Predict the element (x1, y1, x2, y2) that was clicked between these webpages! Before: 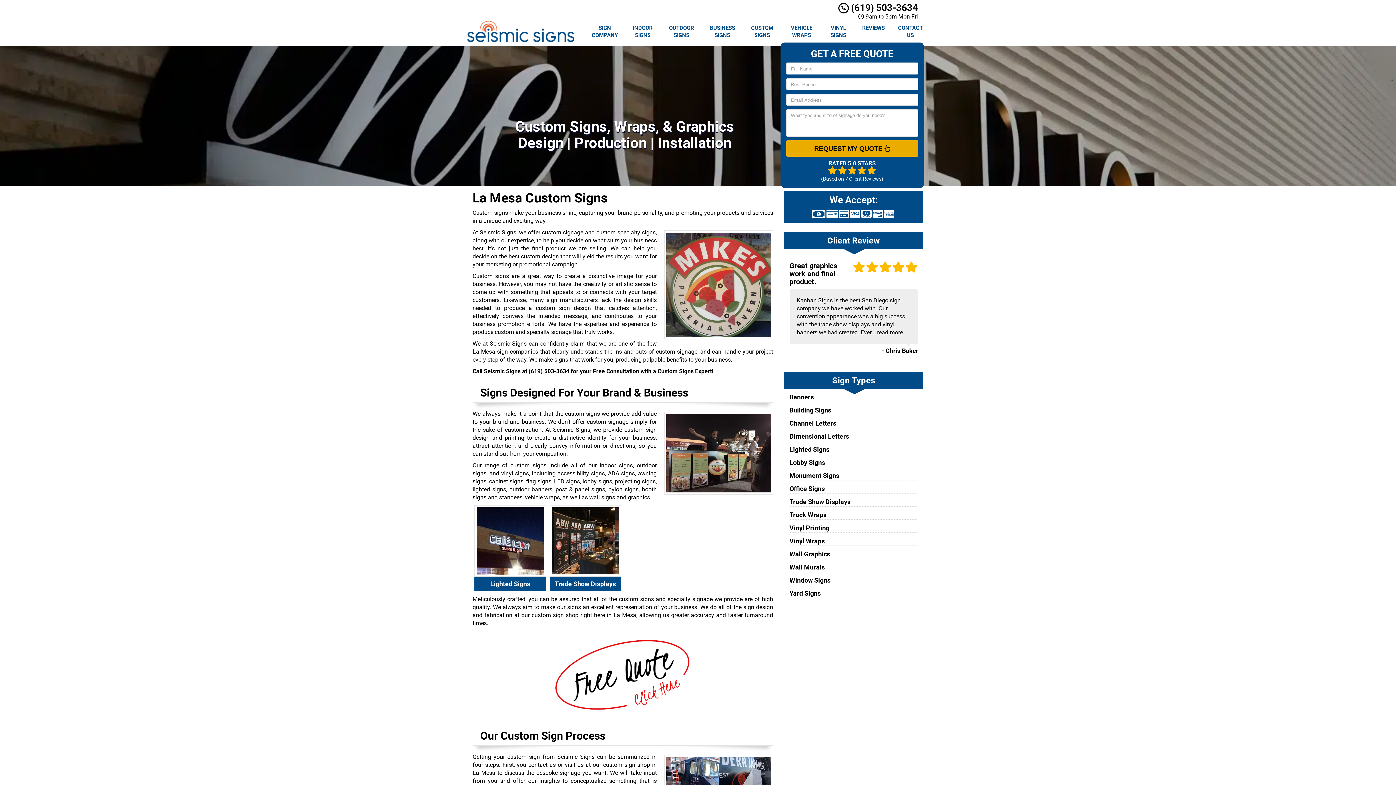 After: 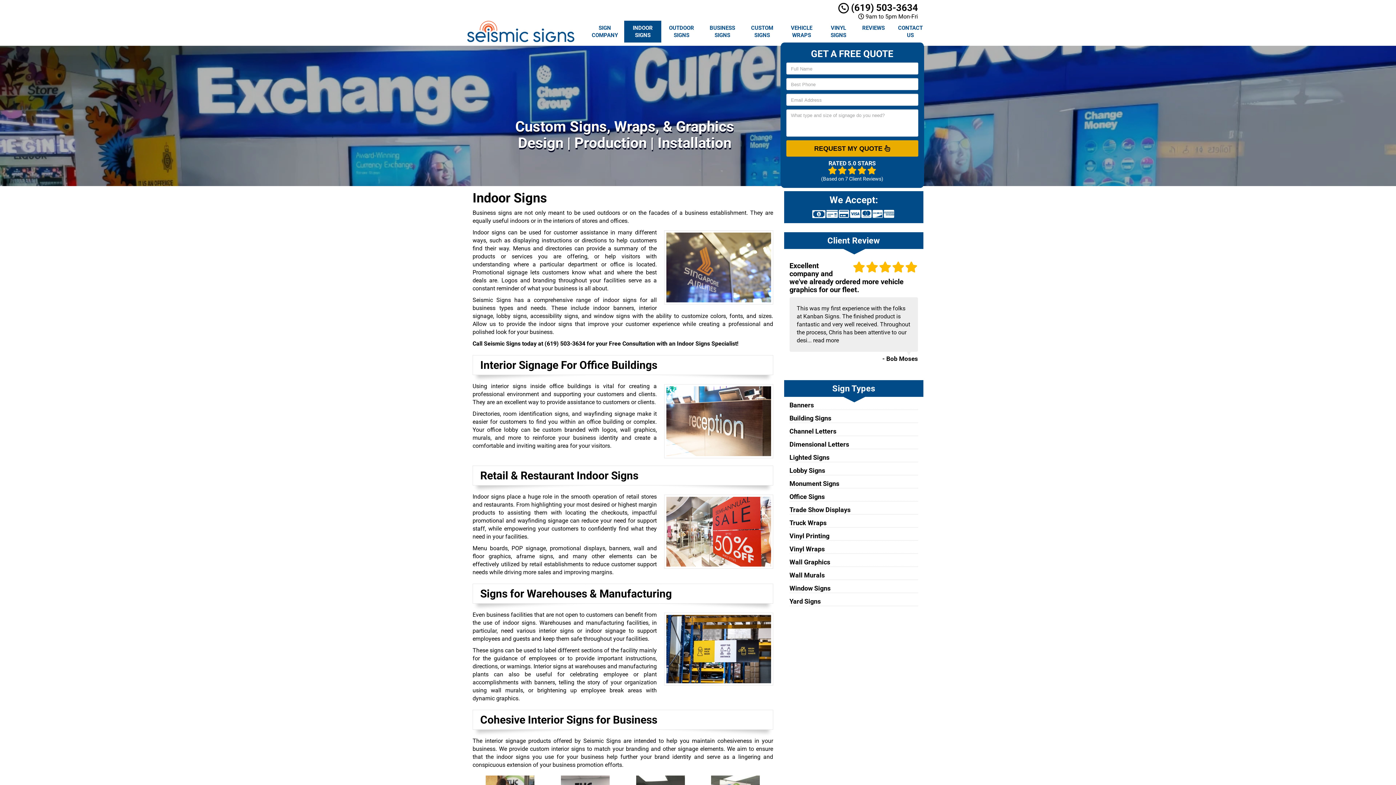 Action: label: indoor signs bbox: (599, 462, 632, 469)